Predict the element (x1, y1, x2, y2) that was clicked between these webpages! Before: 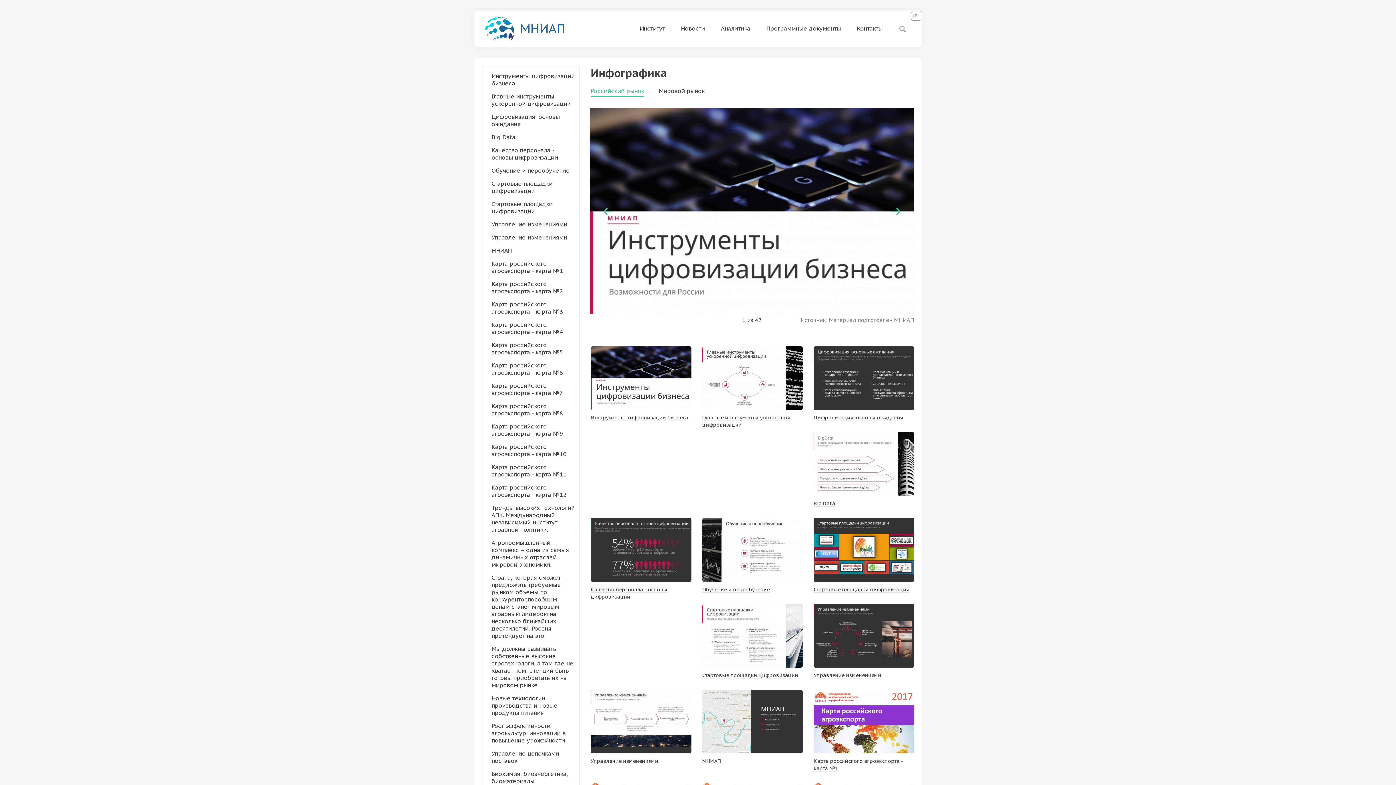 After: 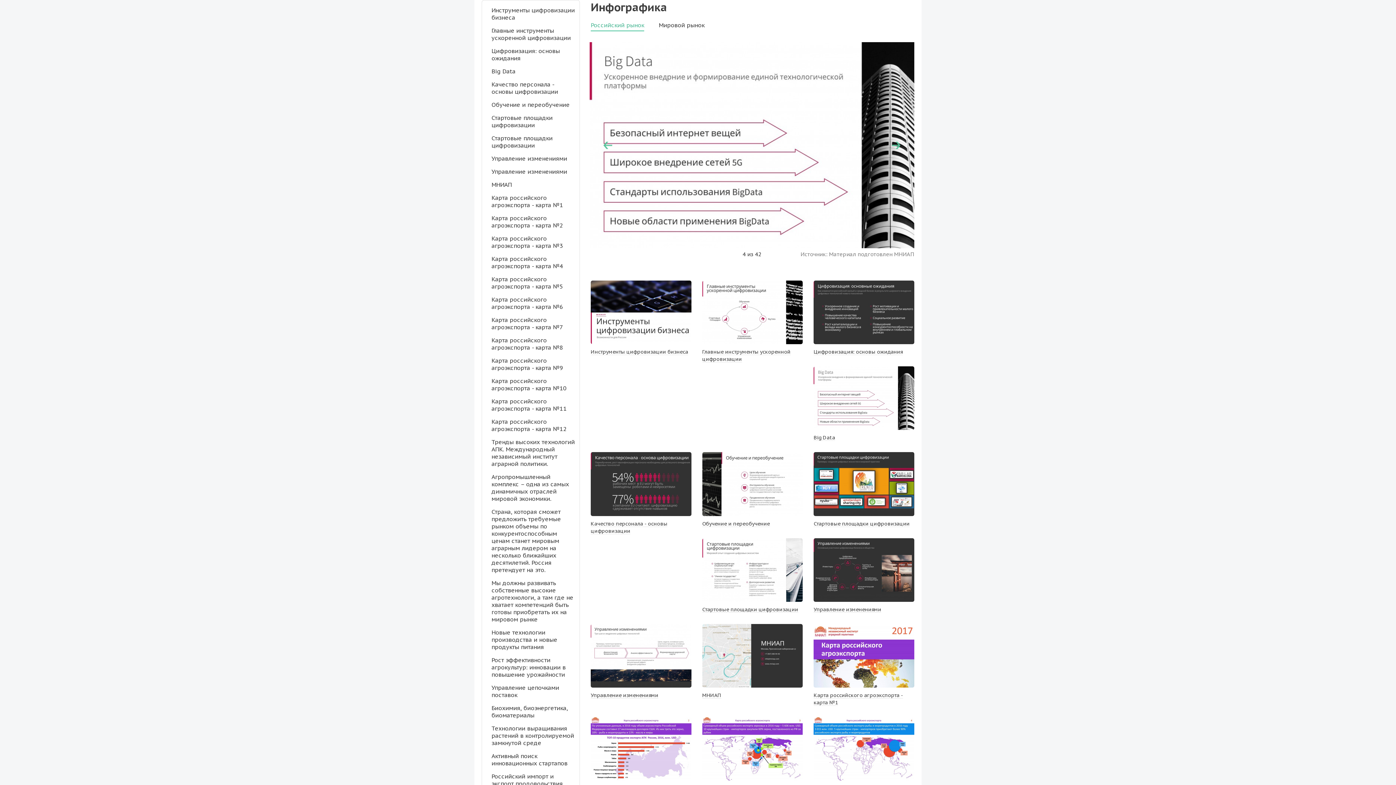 Action: bbox: (813, 493, 914, 500)